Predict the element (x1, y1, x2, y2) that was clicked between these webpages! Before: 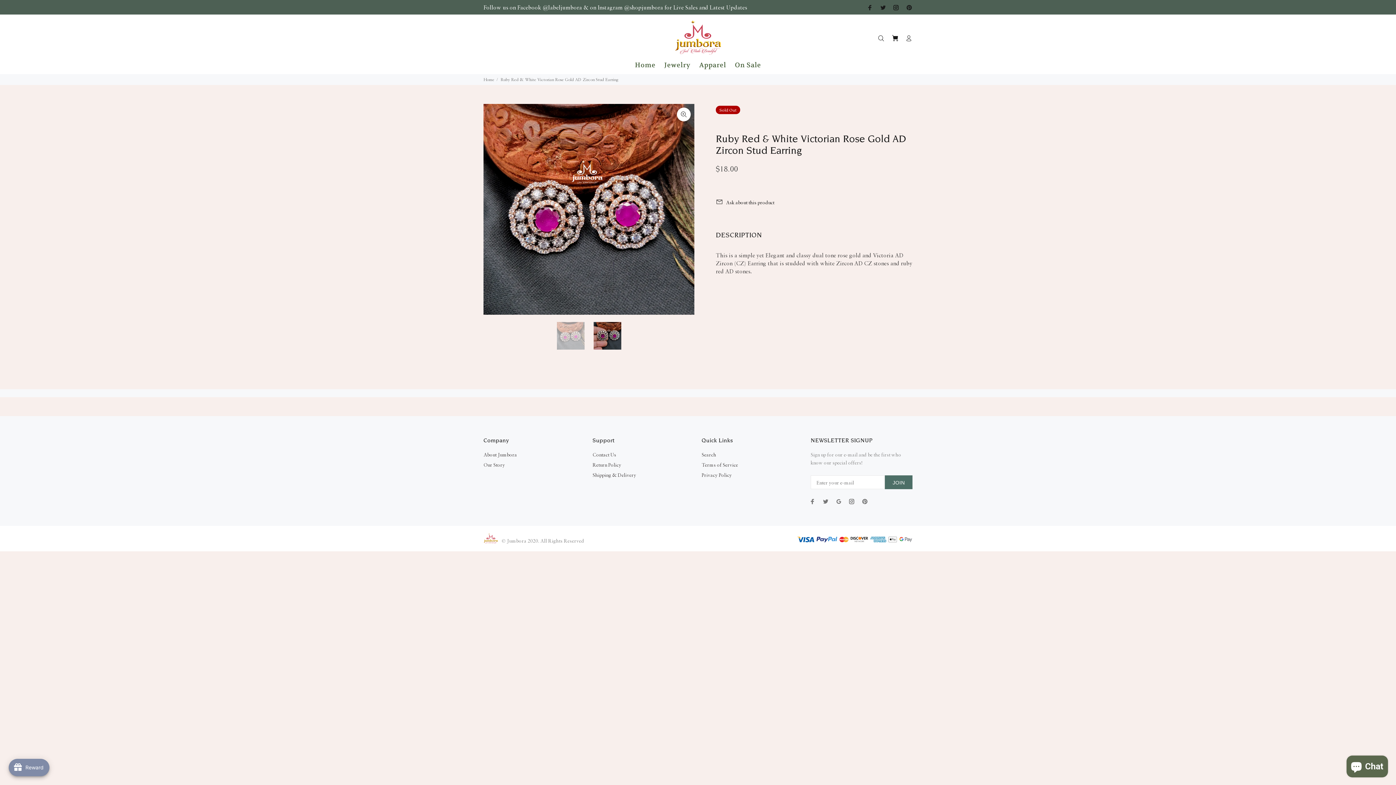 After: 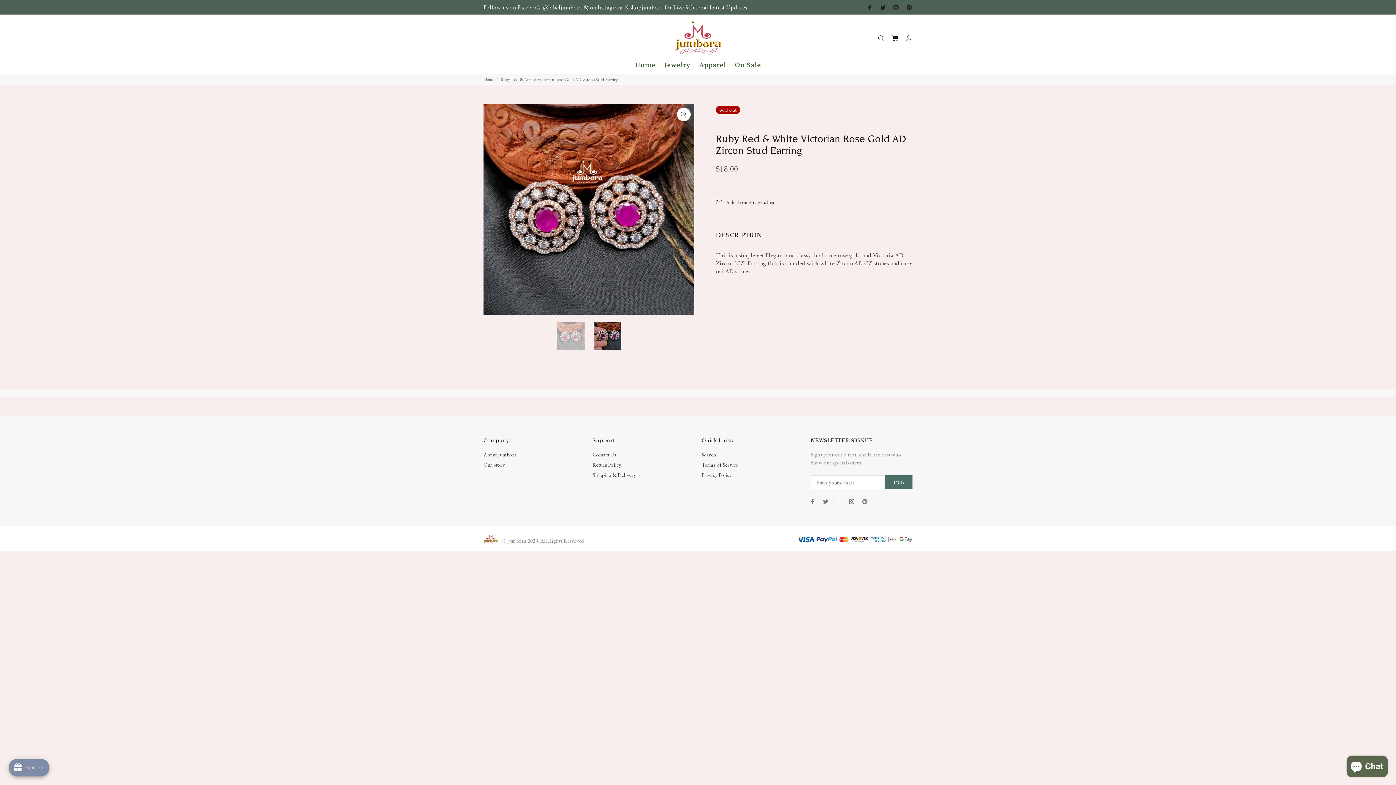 Action: bbox: (834, 497, 843, 506)